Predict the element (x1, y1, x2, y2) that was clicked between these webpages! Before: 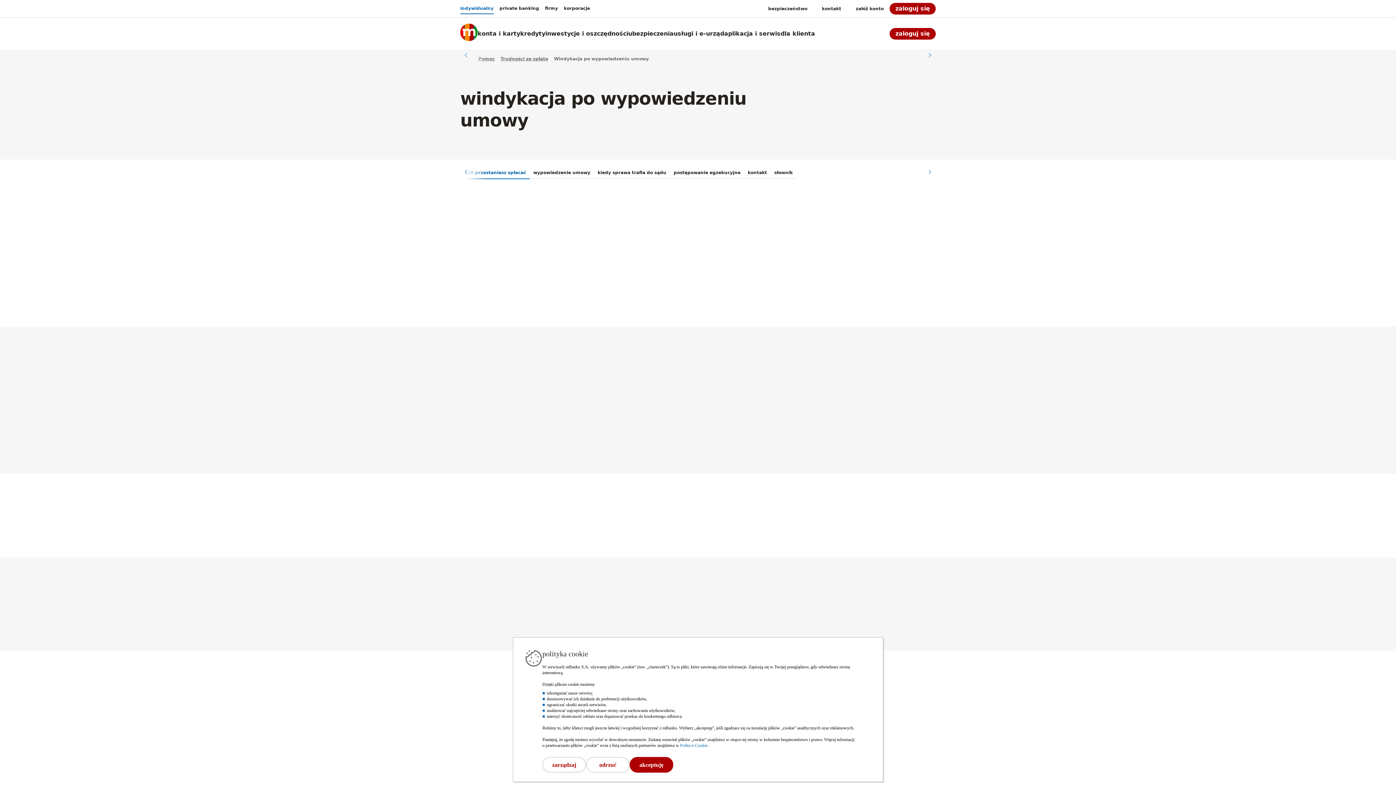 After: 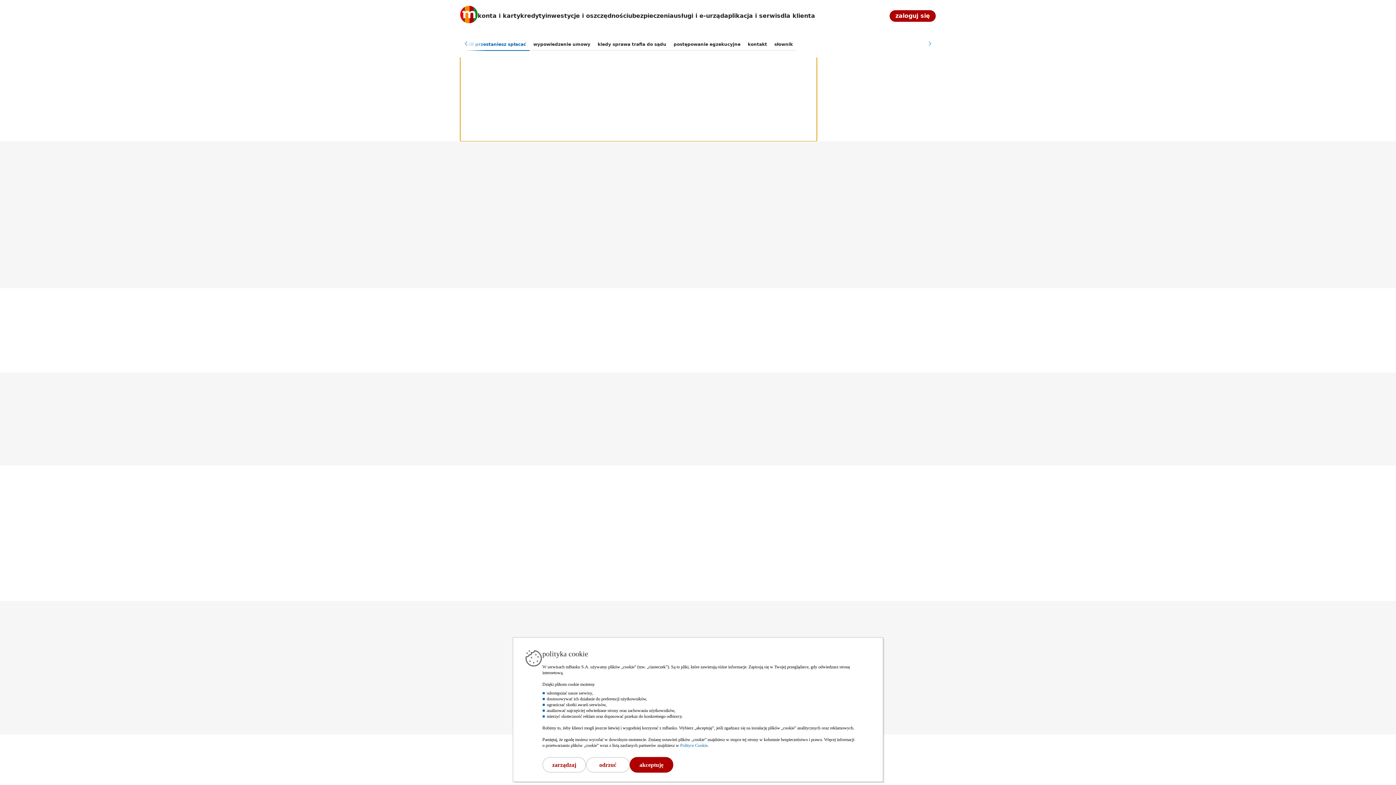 Action: label: jeśli przestaniesz spłacać bbox: (461, 166, 529, 178)